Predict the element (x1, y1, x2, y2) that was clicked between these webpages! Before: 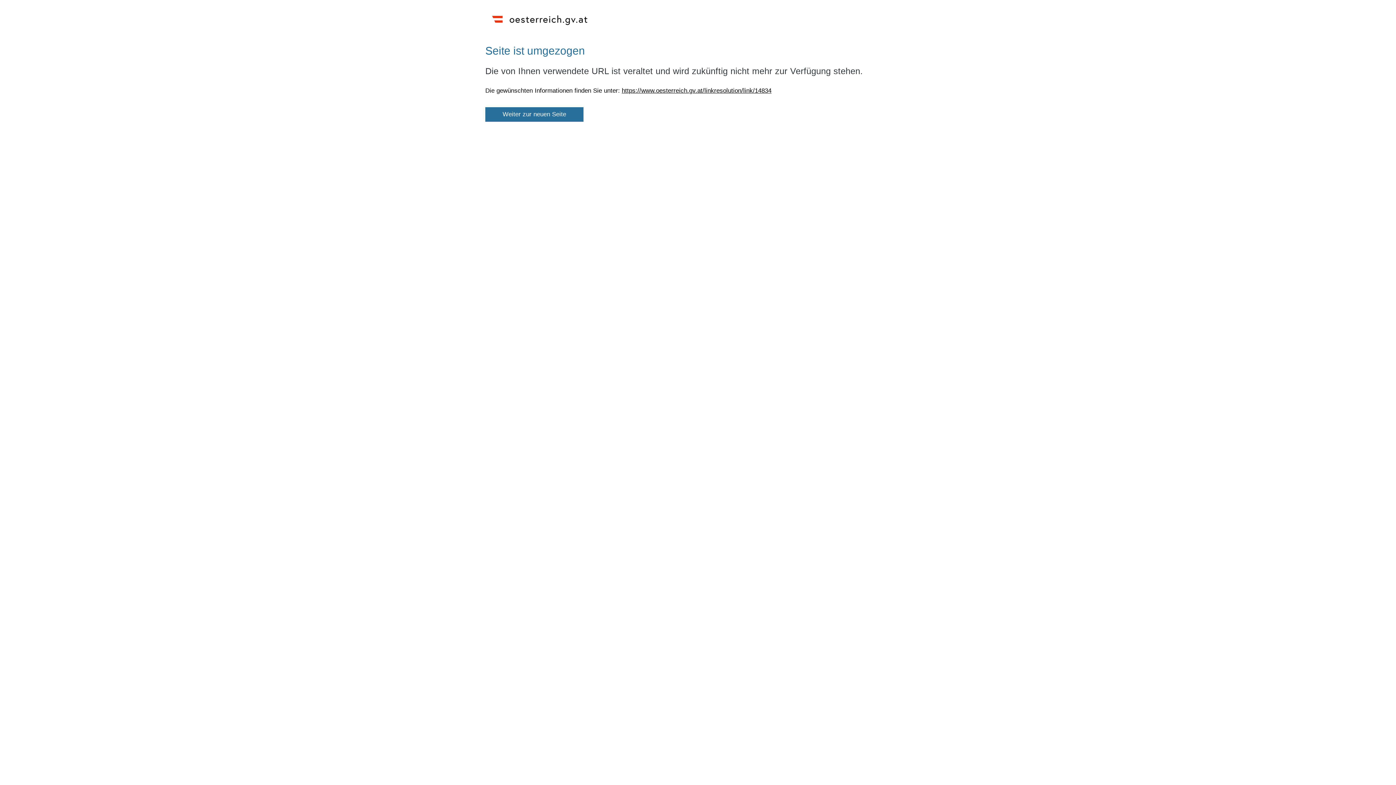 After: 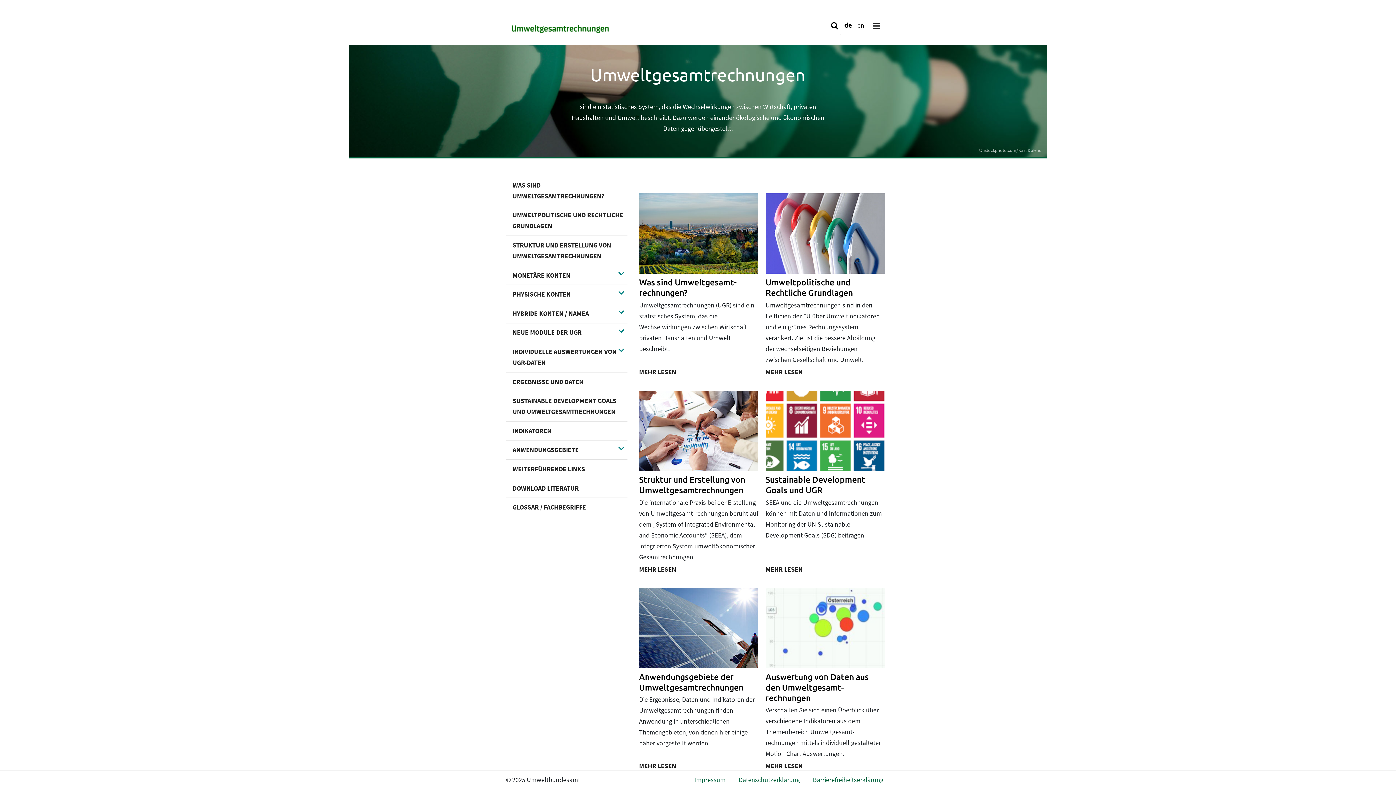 Action: bbox: (621, 87, 771, 94) label: https://www.oesterreich.gv.at/linkresolution/link/14834